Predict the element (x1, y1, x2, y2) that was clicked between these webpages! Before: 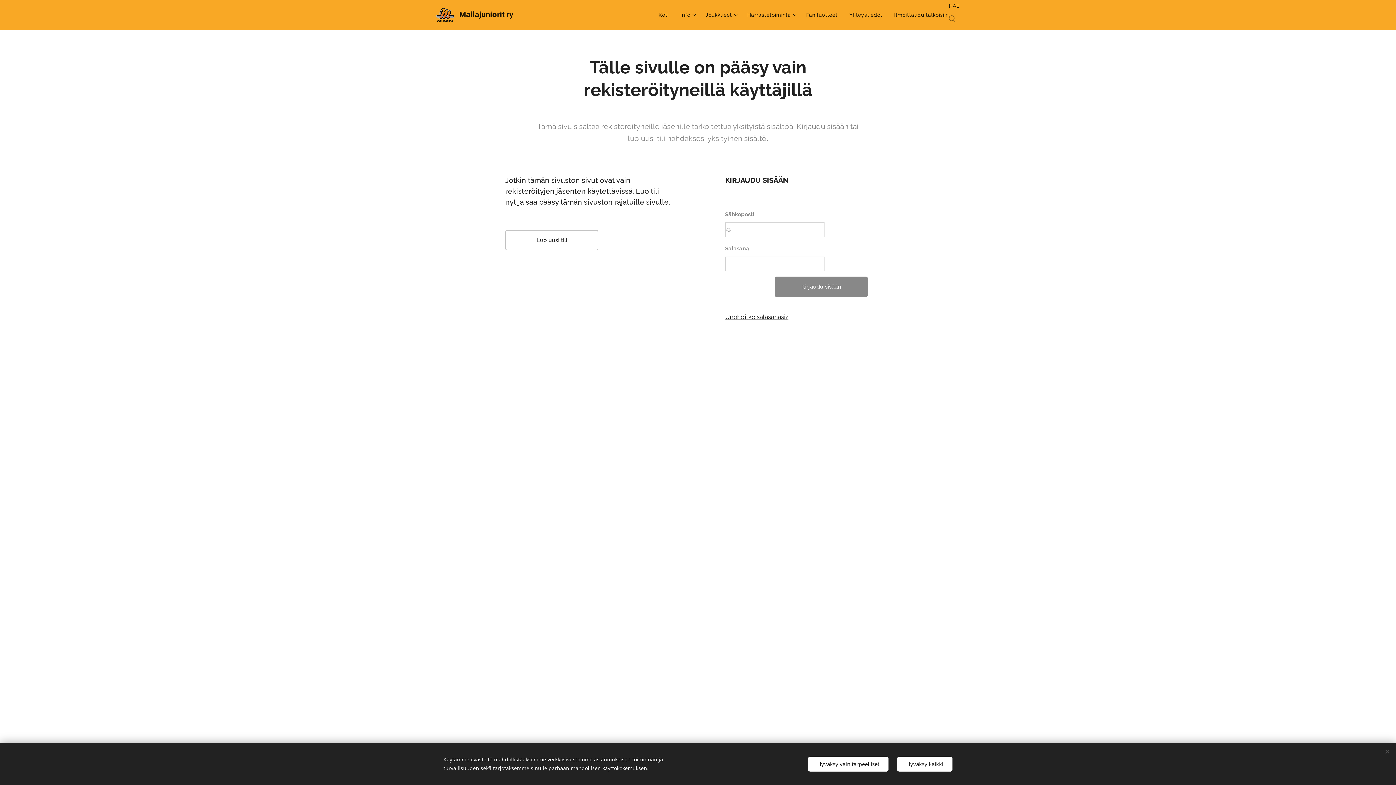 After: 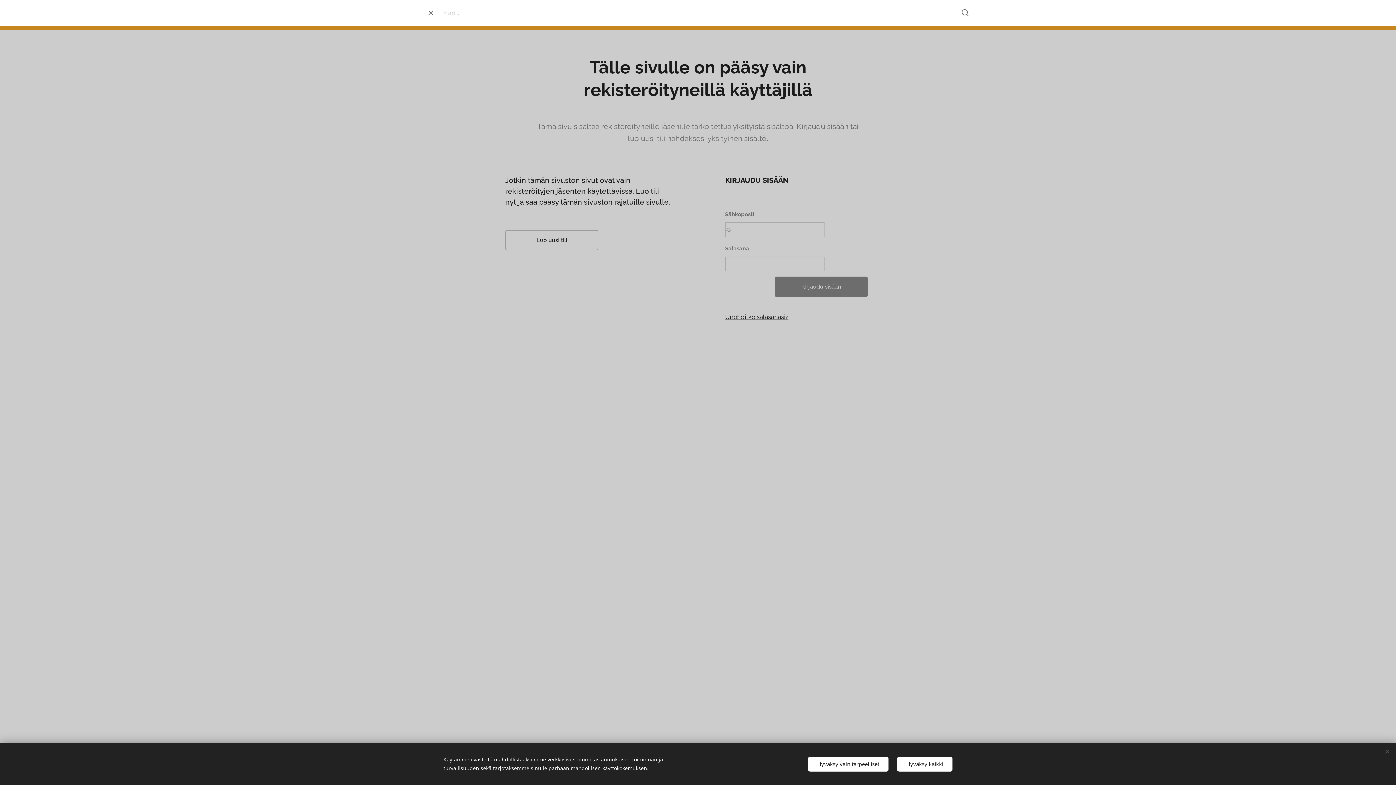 Action: label: seach bbox: (949, 1, 960, 28)